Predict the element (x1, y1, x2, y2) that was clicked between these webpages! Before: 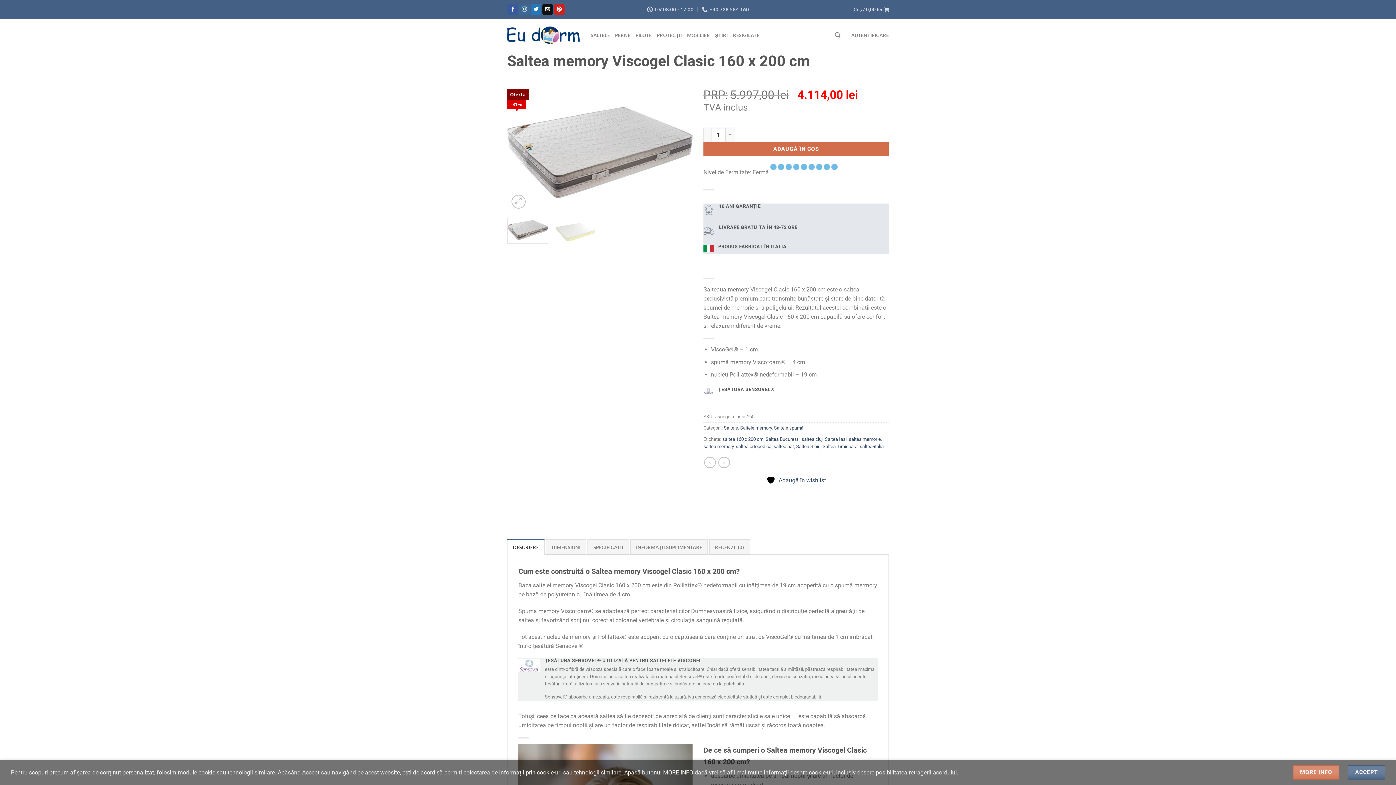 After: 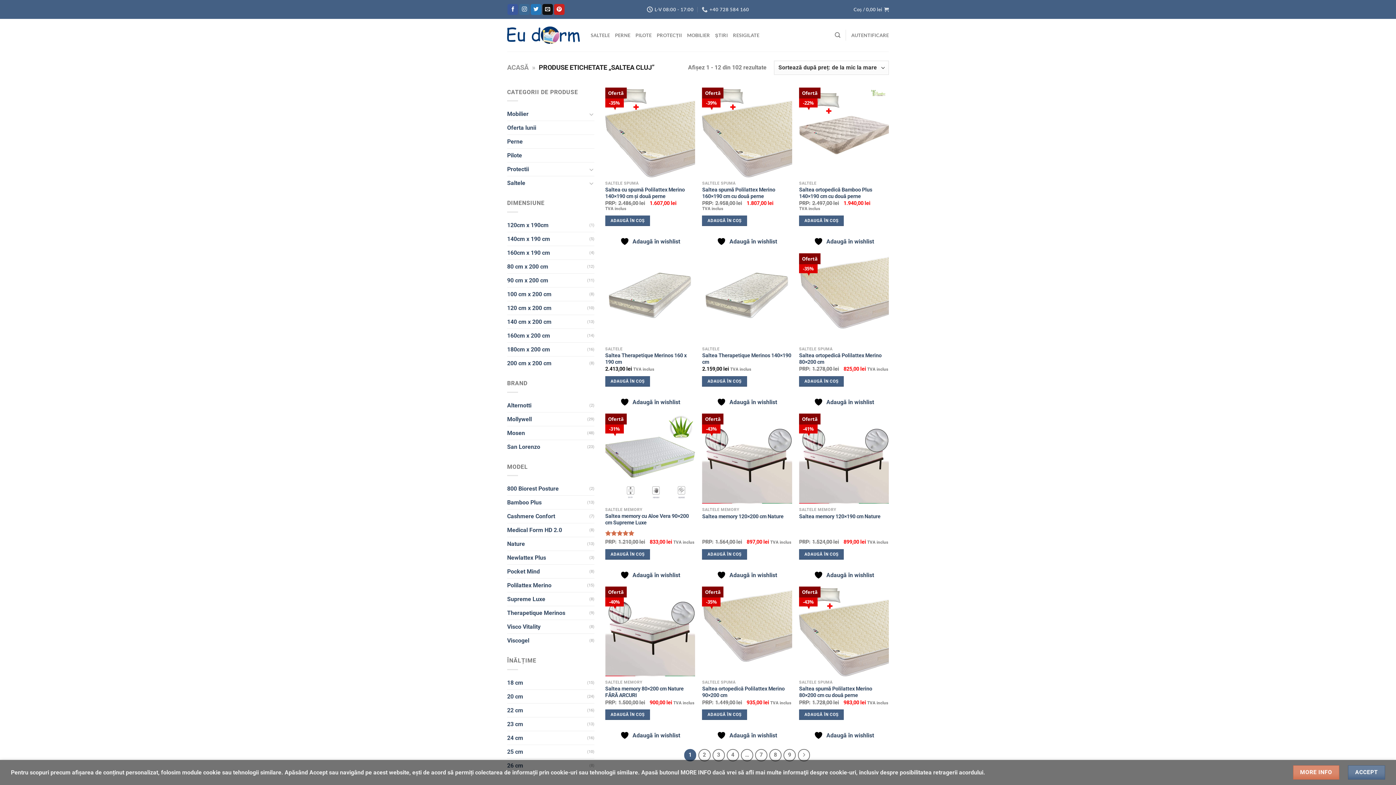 Action: label: saltea cluj bbox: (801, 436, 822, 442)